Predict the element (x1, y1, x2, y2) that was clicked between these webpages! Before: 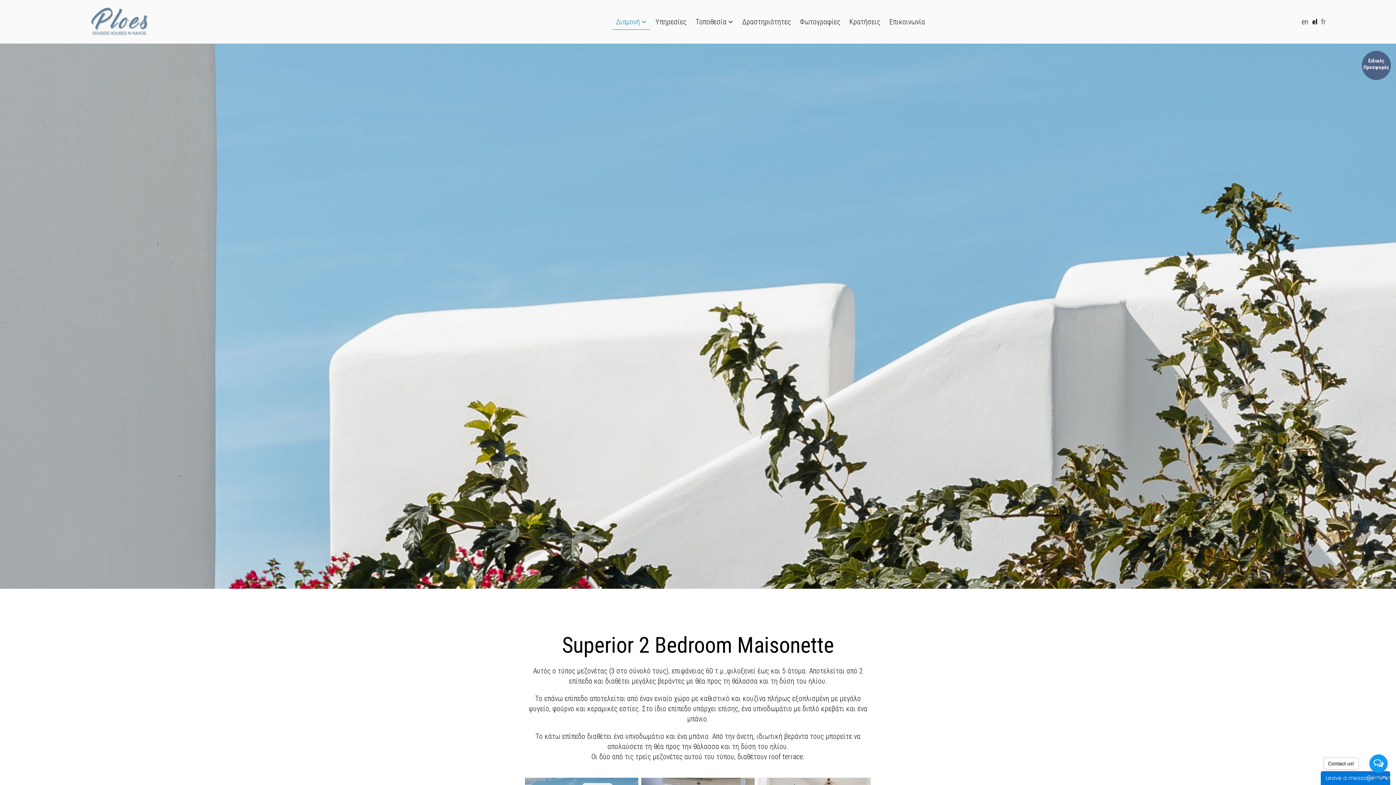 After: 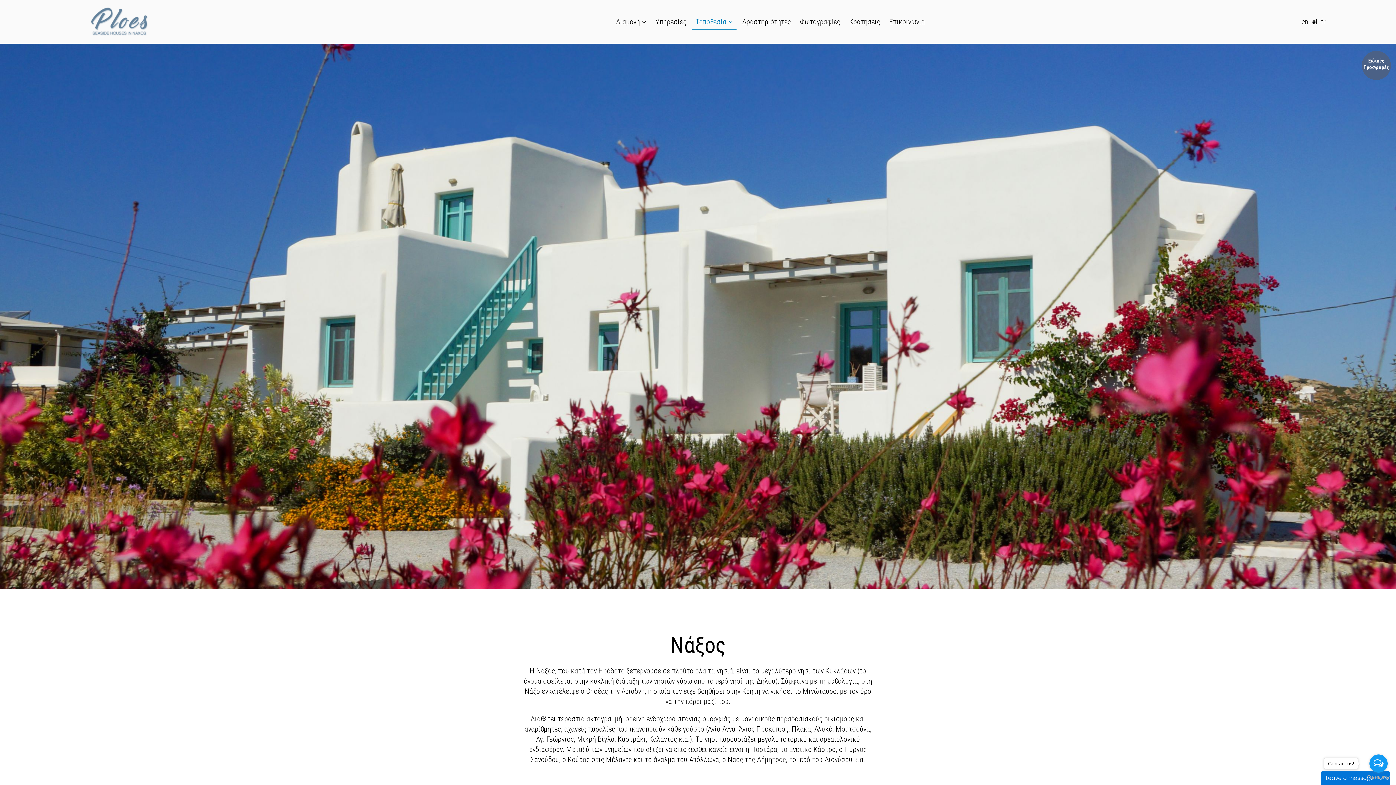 Action: bbox: (692, 13, 736, 29) label: Τοποθεσία